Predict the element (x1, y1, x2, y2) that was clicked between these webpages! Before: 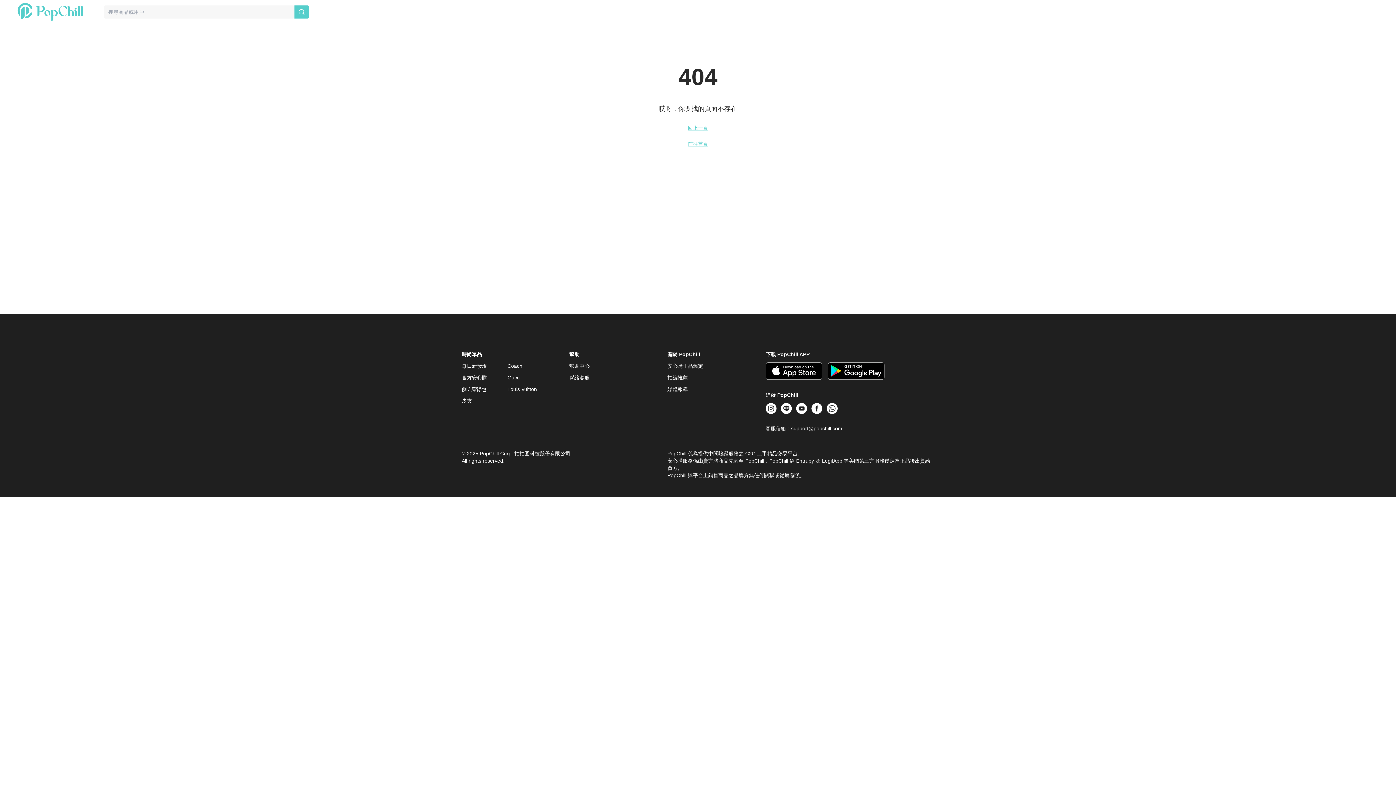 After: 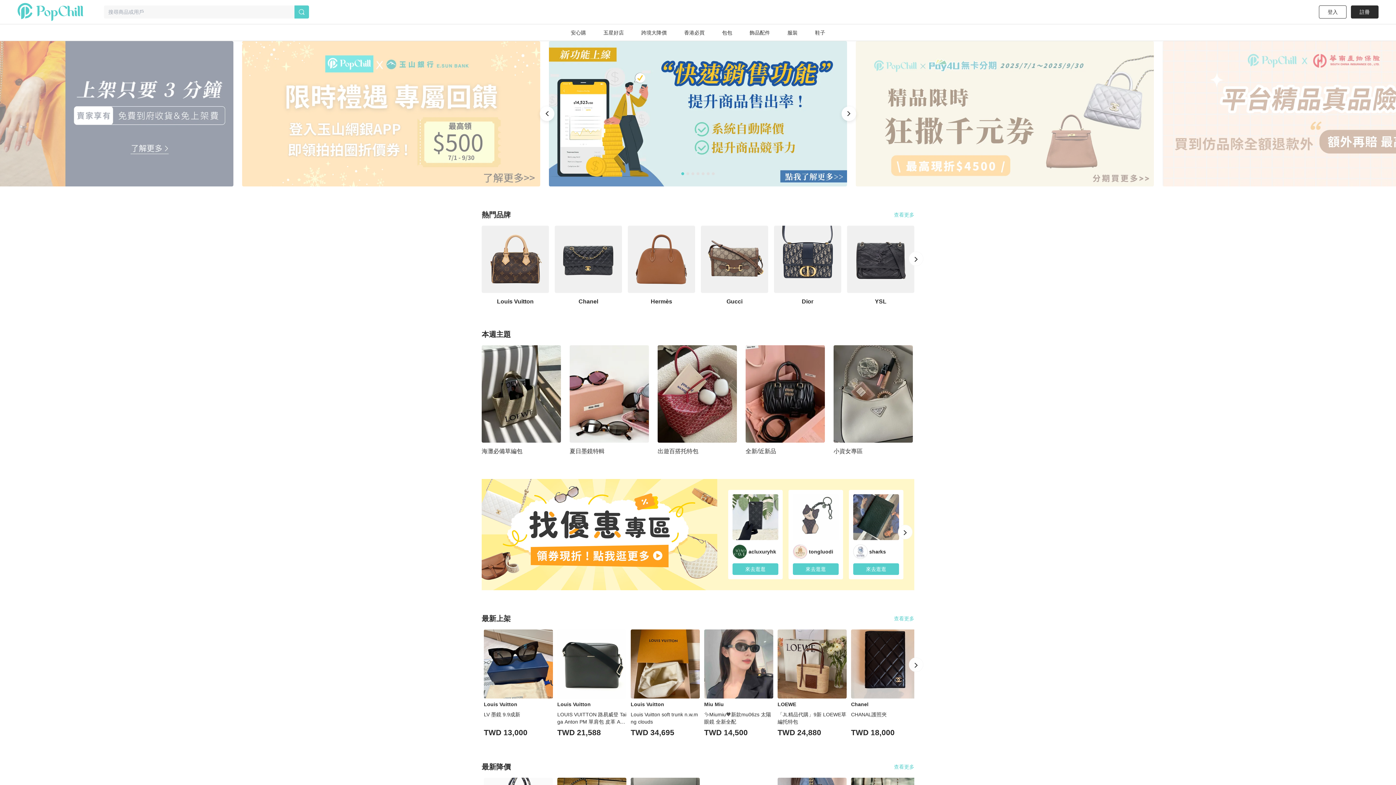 Action: label: 前往首頁 bbox: (688, 140, 708, 147)